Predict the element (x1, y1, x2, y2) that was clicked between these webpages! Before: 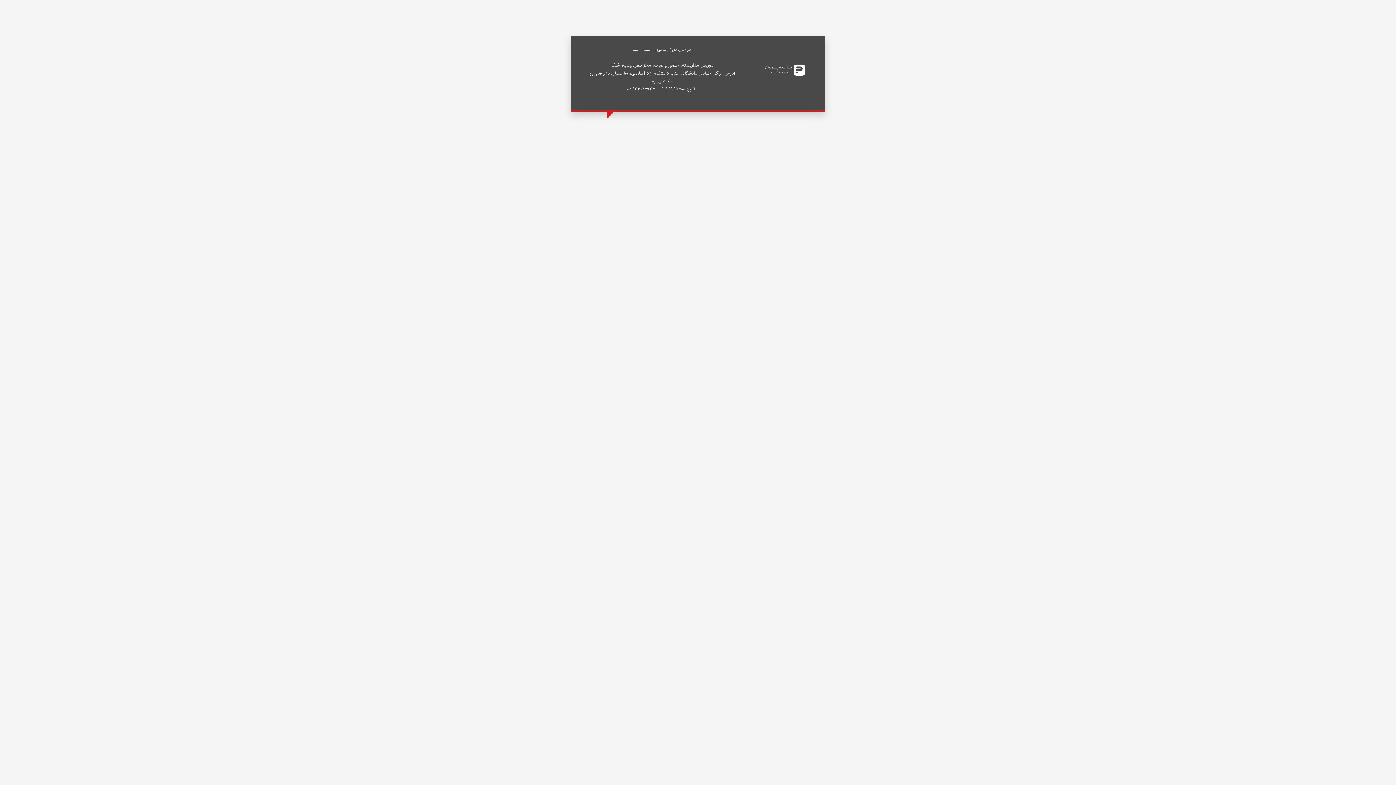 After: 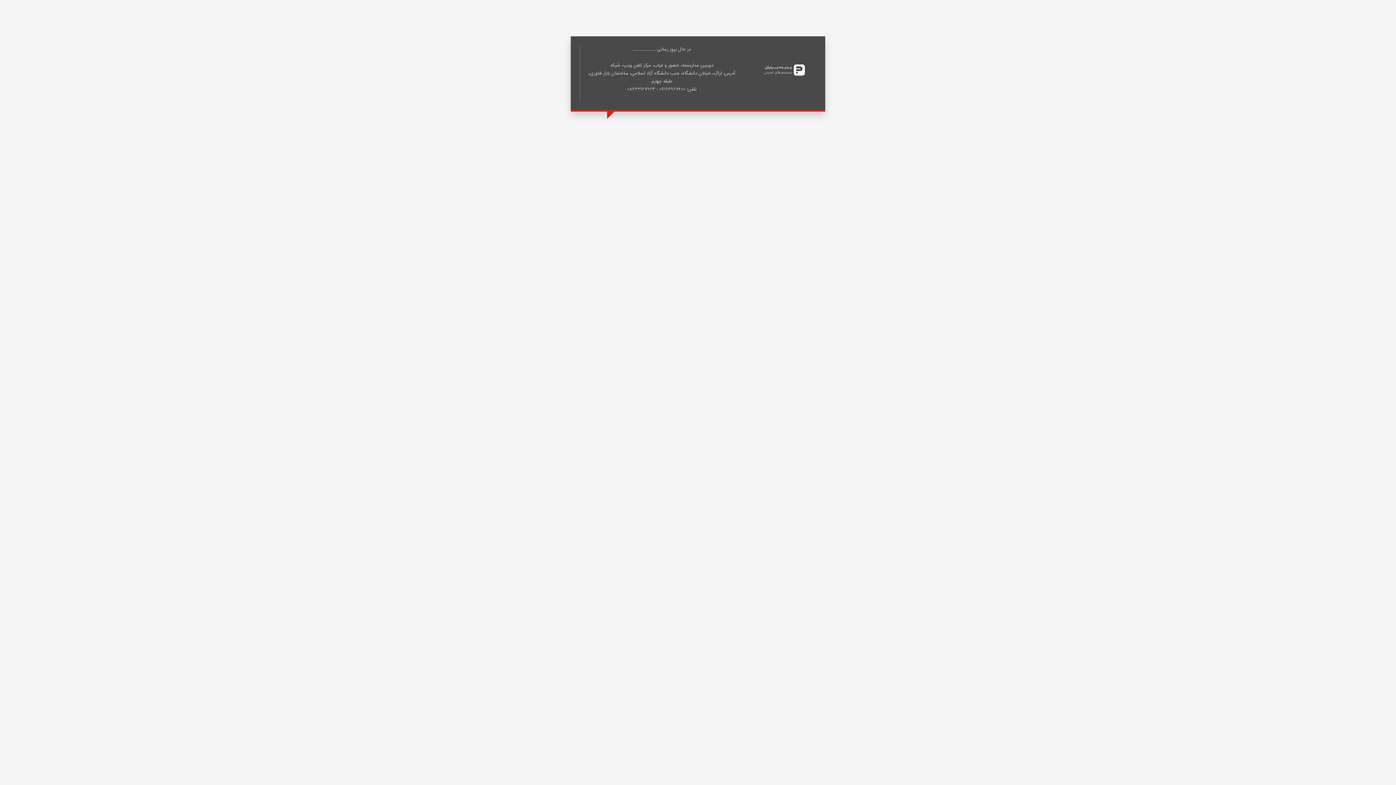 Action: bbox: (752, 51, 816, 94)